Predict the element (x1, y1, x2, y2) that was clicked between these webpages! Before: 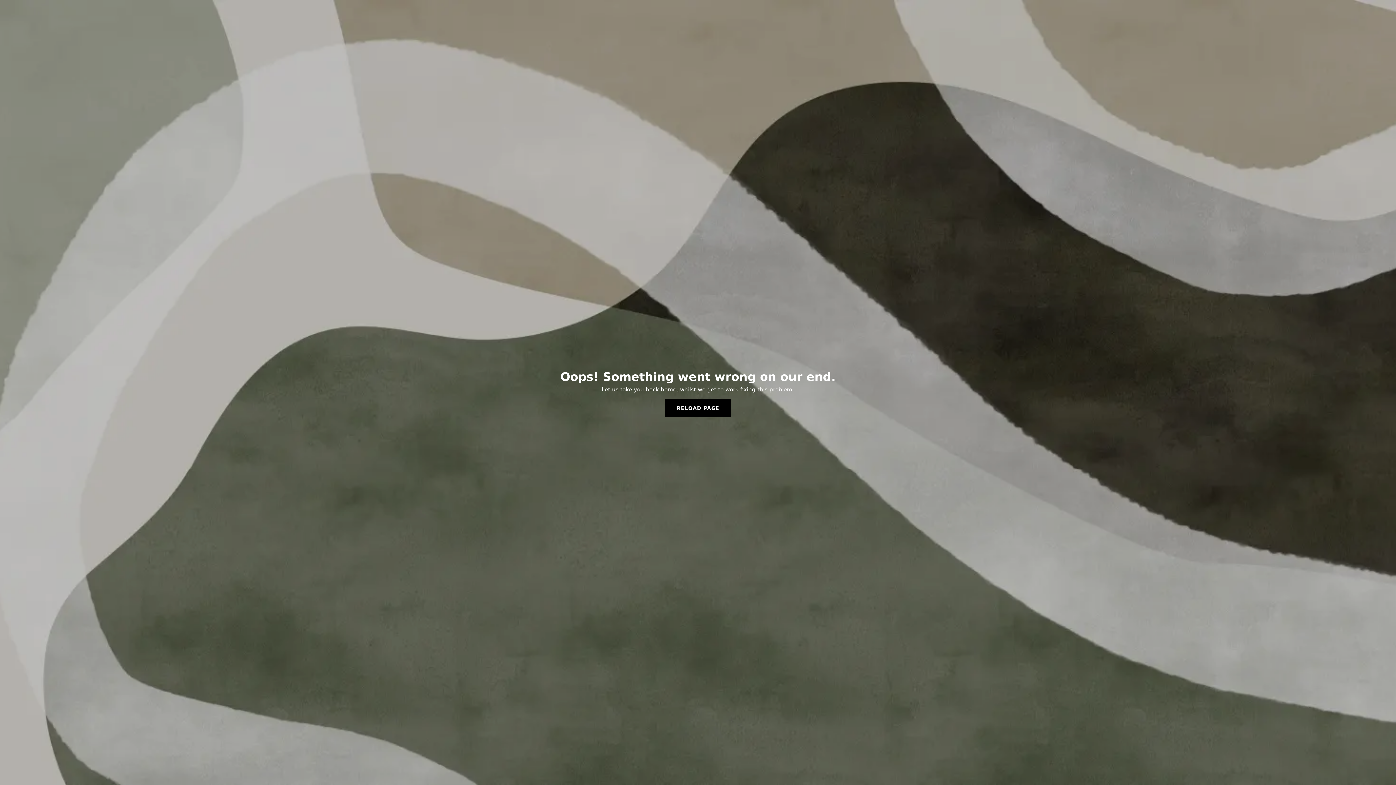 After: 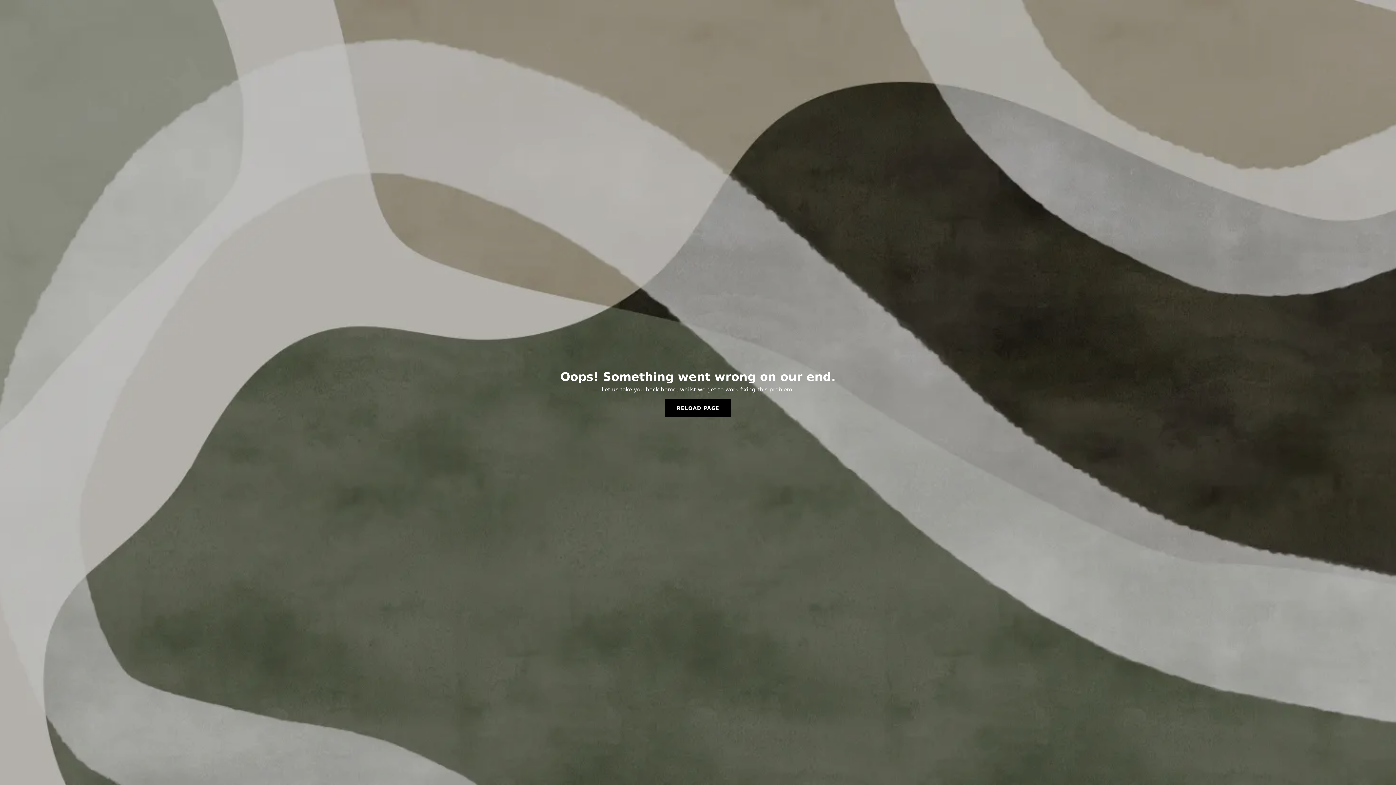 Action: bbox: (665, 399, 731, 417) label: RELOAD PAGE